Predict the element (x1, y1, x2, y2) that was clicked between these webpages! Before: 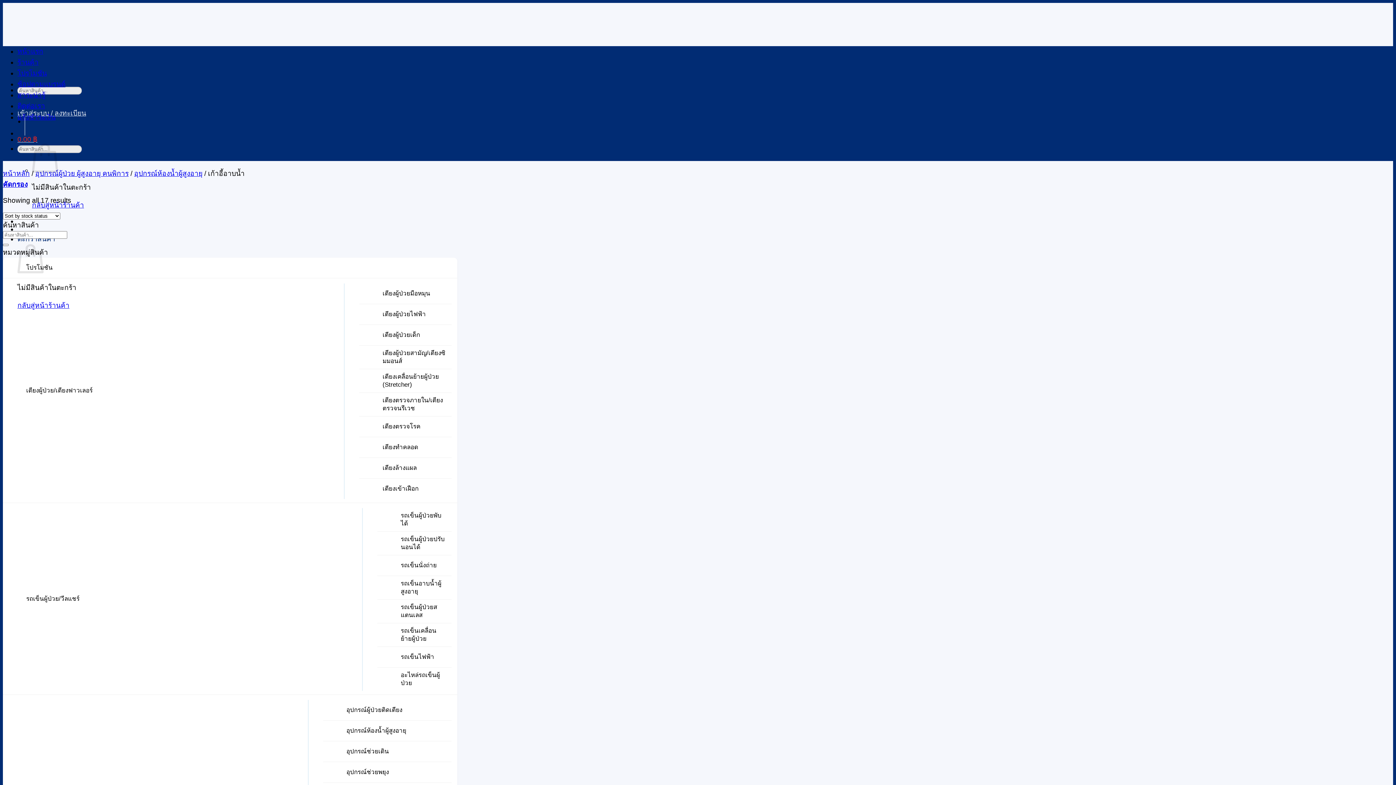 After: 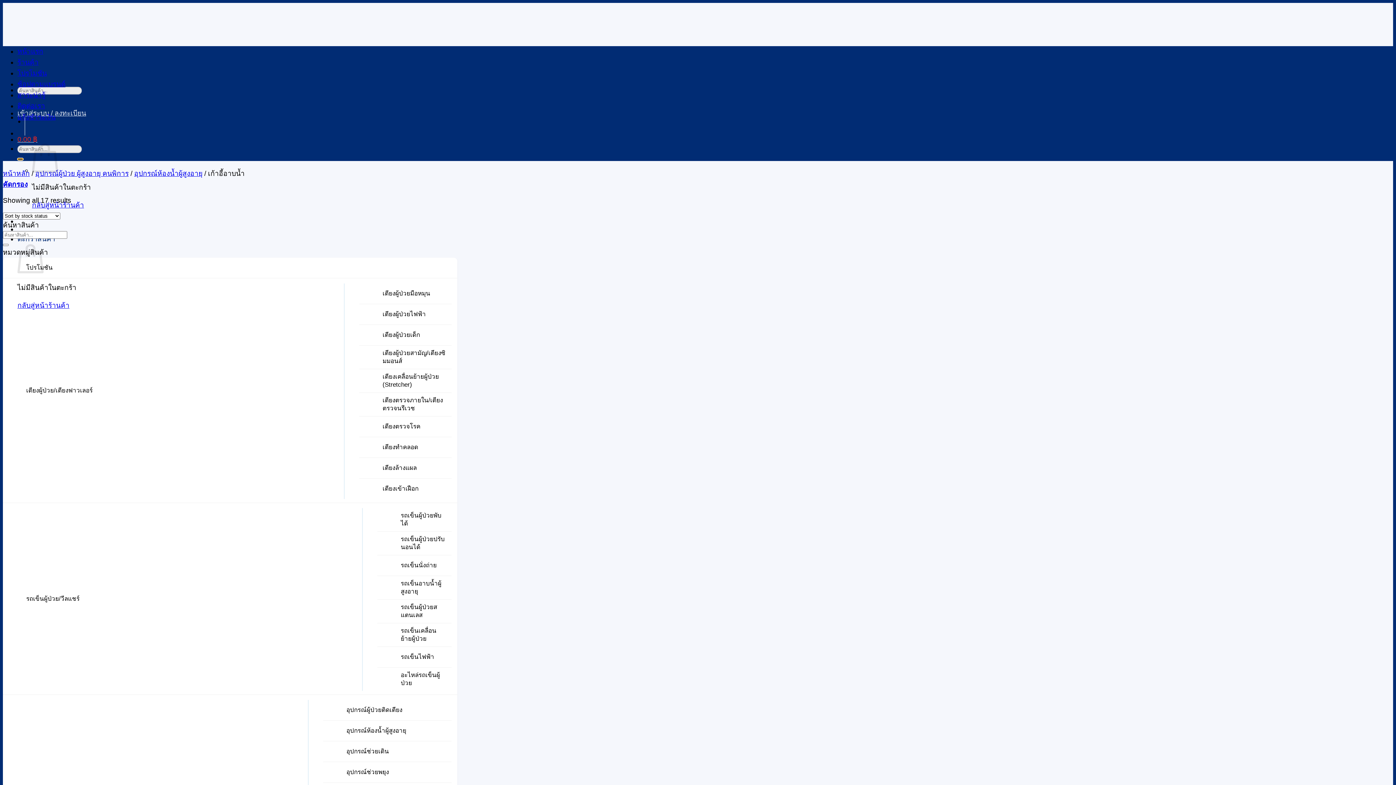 Action: bbox: (17, 158, 23, 160) label: ส่งข้อมูล